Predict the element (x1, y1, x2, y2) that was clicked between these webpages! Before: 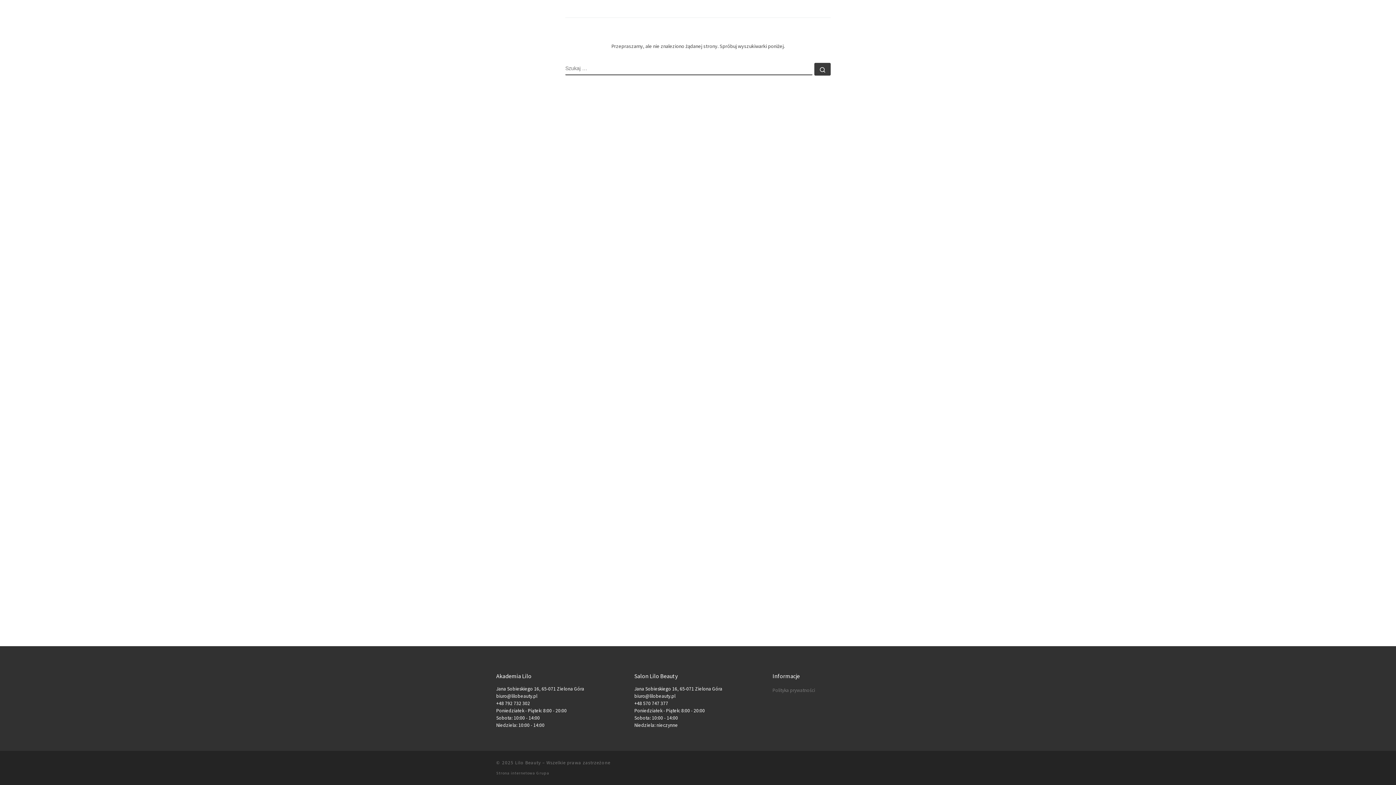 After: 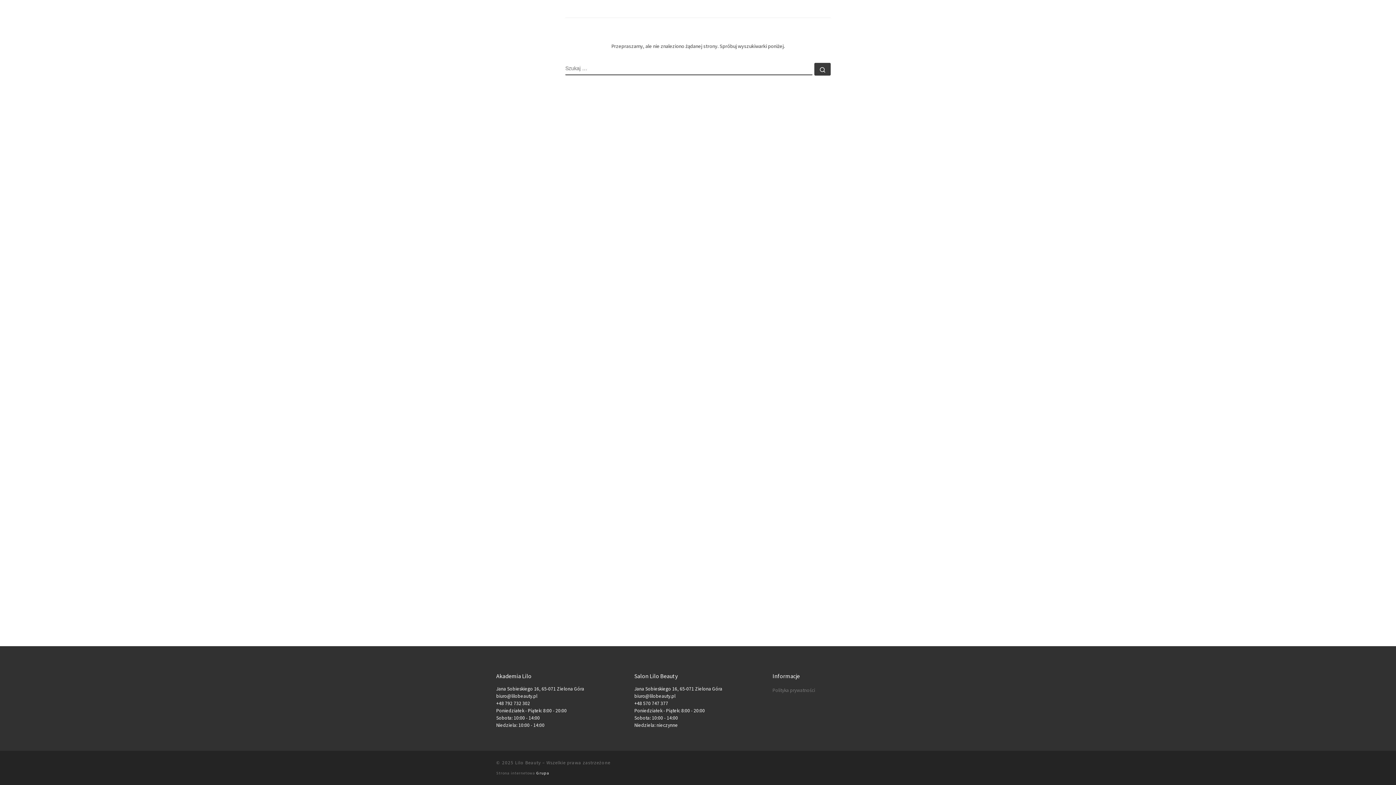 Action: label: Grupa bbox: (536, 770, 549, 775)